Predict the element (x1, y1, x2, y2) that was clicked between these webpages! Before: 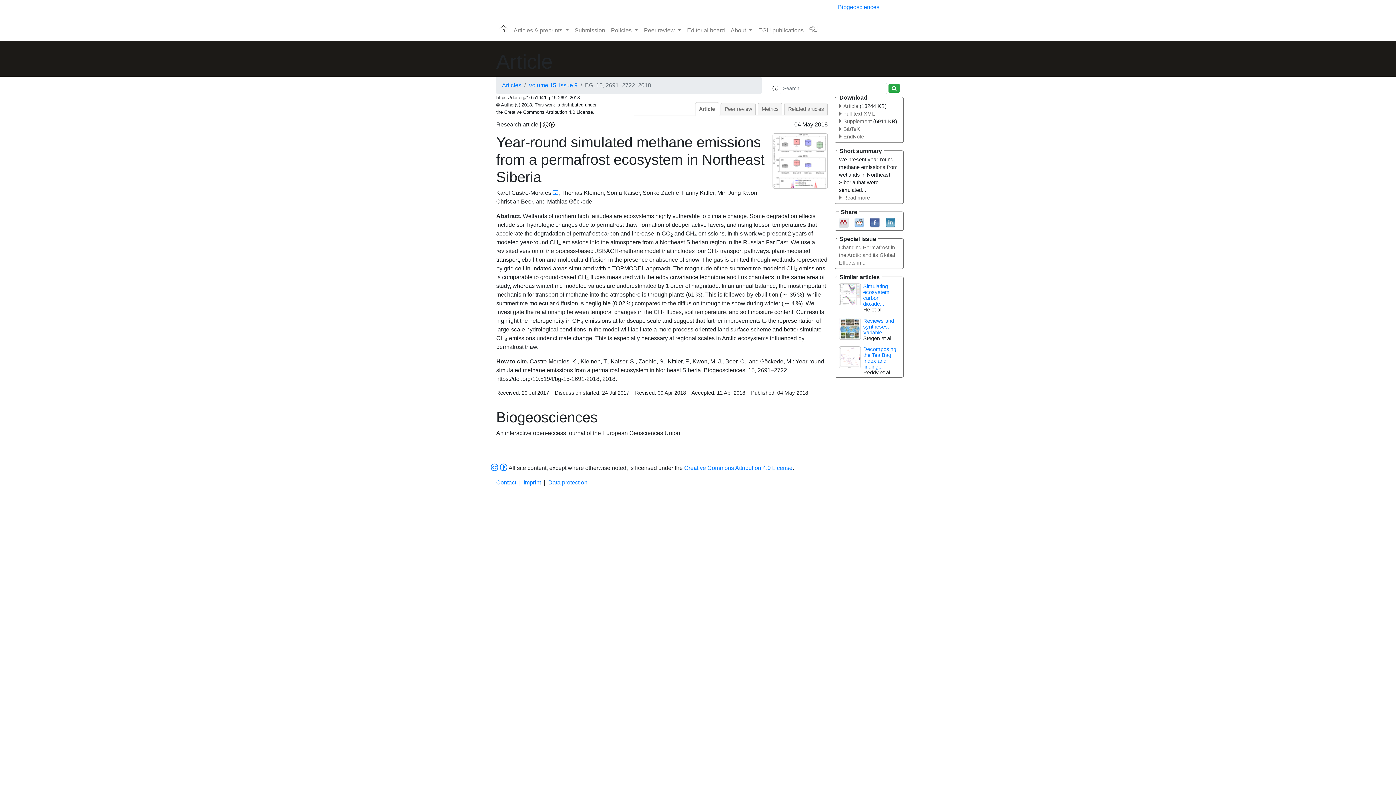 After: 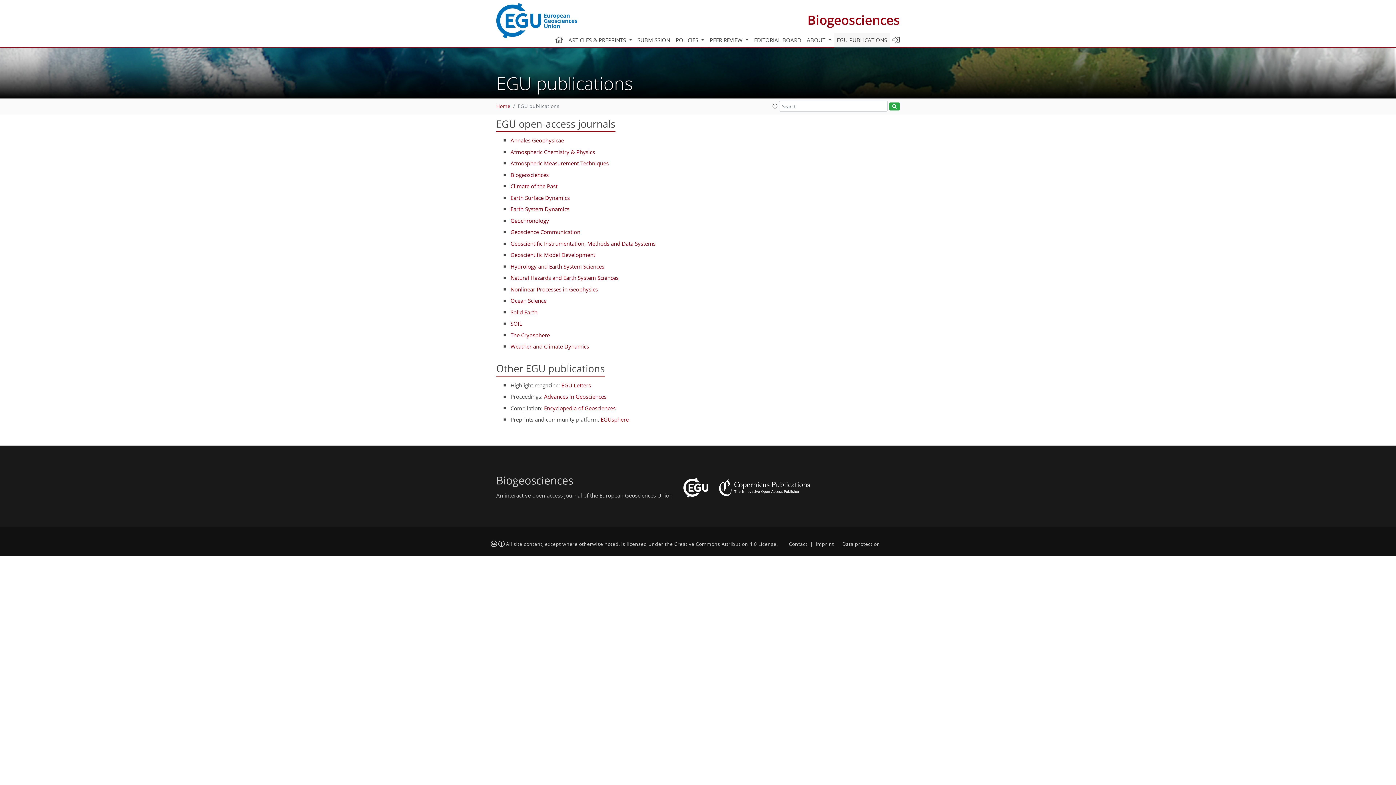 Action: bbox: (755, 23, 806, 37) label: EGU publications